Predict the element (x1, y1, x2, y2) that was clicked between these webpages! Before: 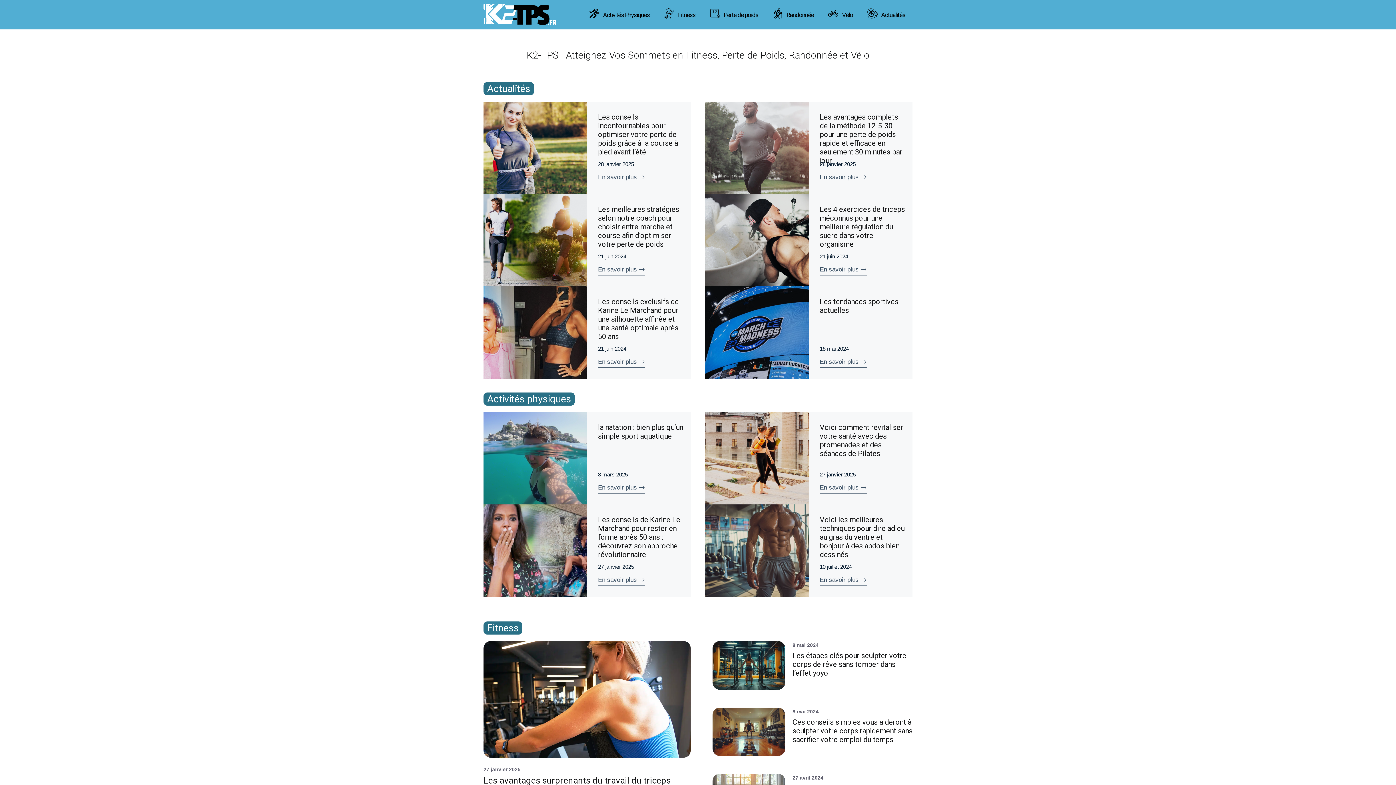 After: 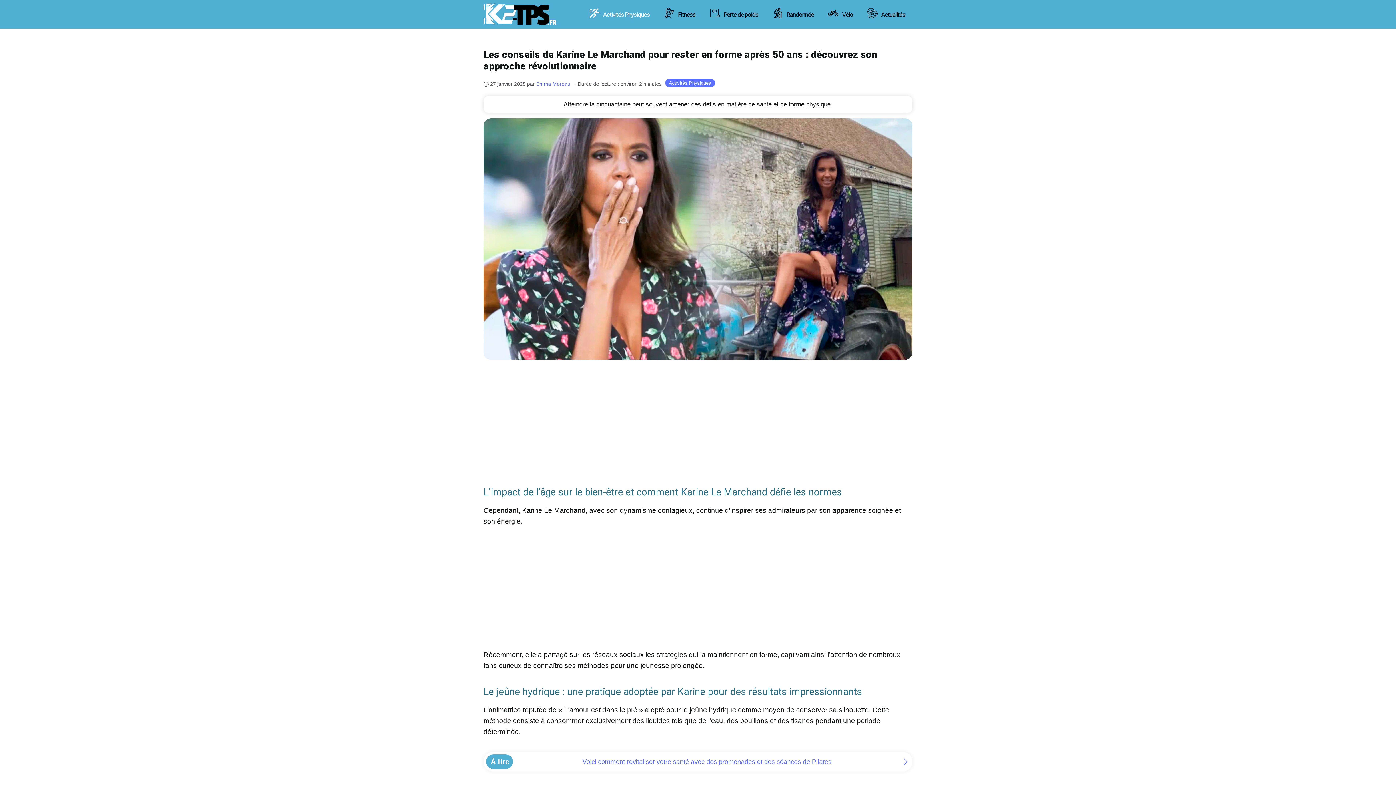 Action: label: Les conseils de Karine Le Marchand pour rester en forme après 50 ans : découvrez son approche révolutionnaire bbox: (598, 515, 680, 559)